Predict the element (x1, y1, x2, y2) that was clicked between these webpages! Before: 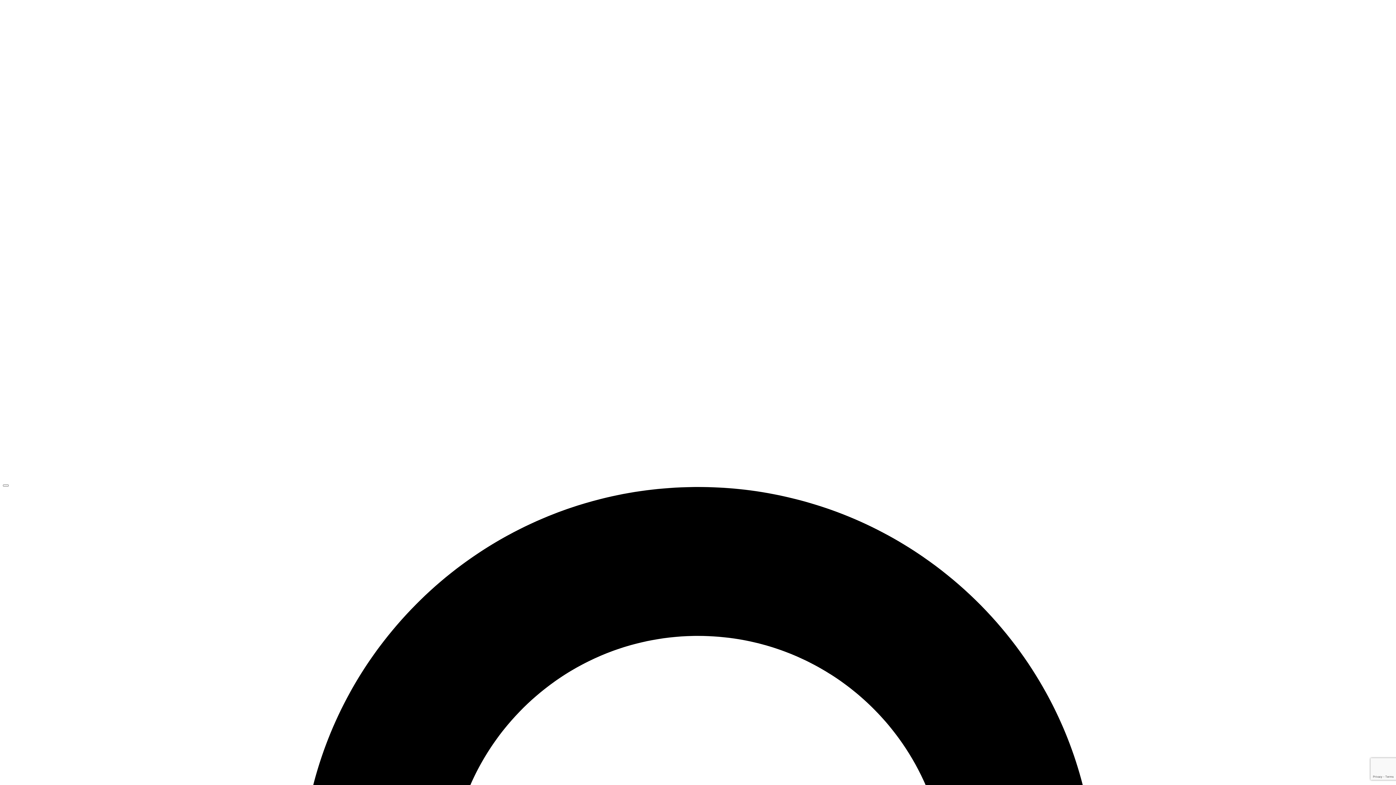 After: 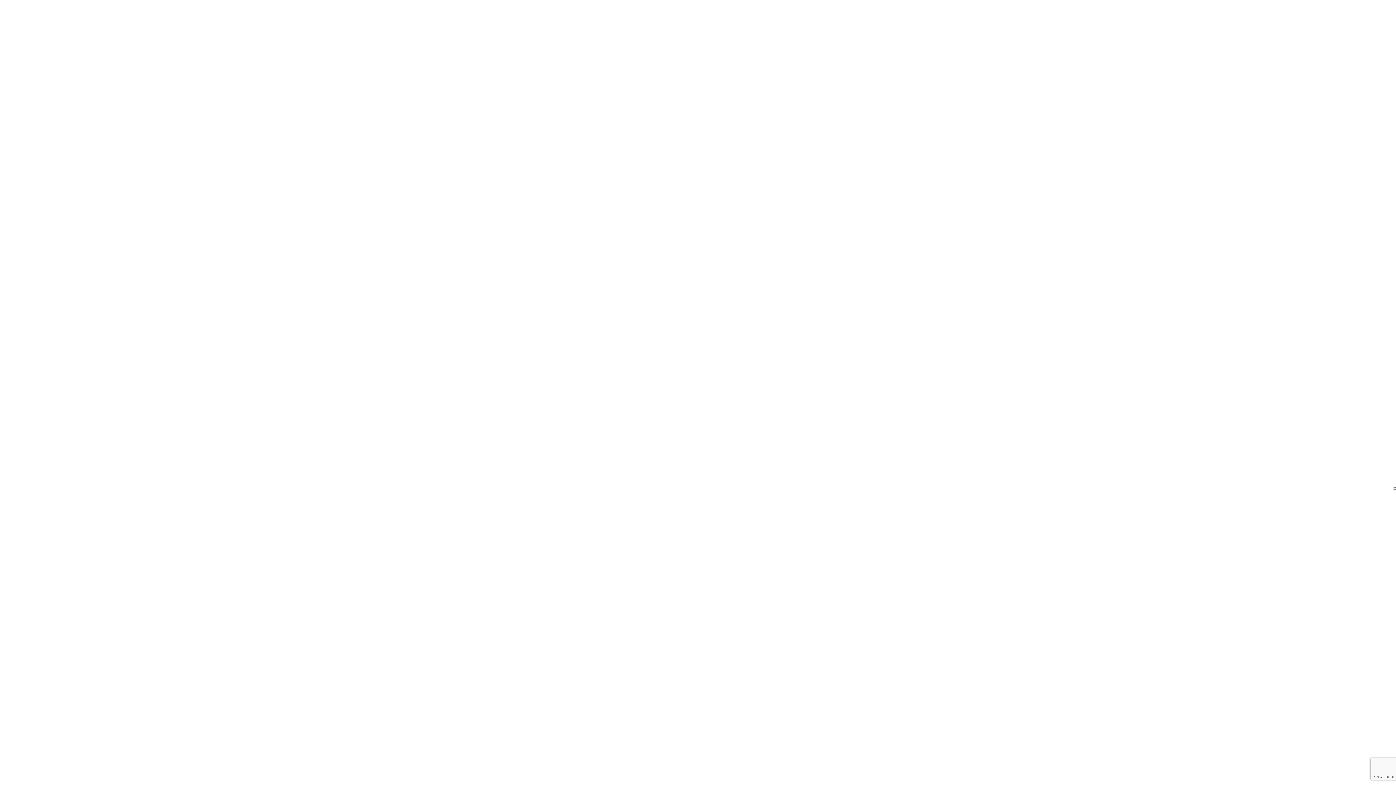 Action: label: Open Menu bbox: (2, 484, 8, 486)